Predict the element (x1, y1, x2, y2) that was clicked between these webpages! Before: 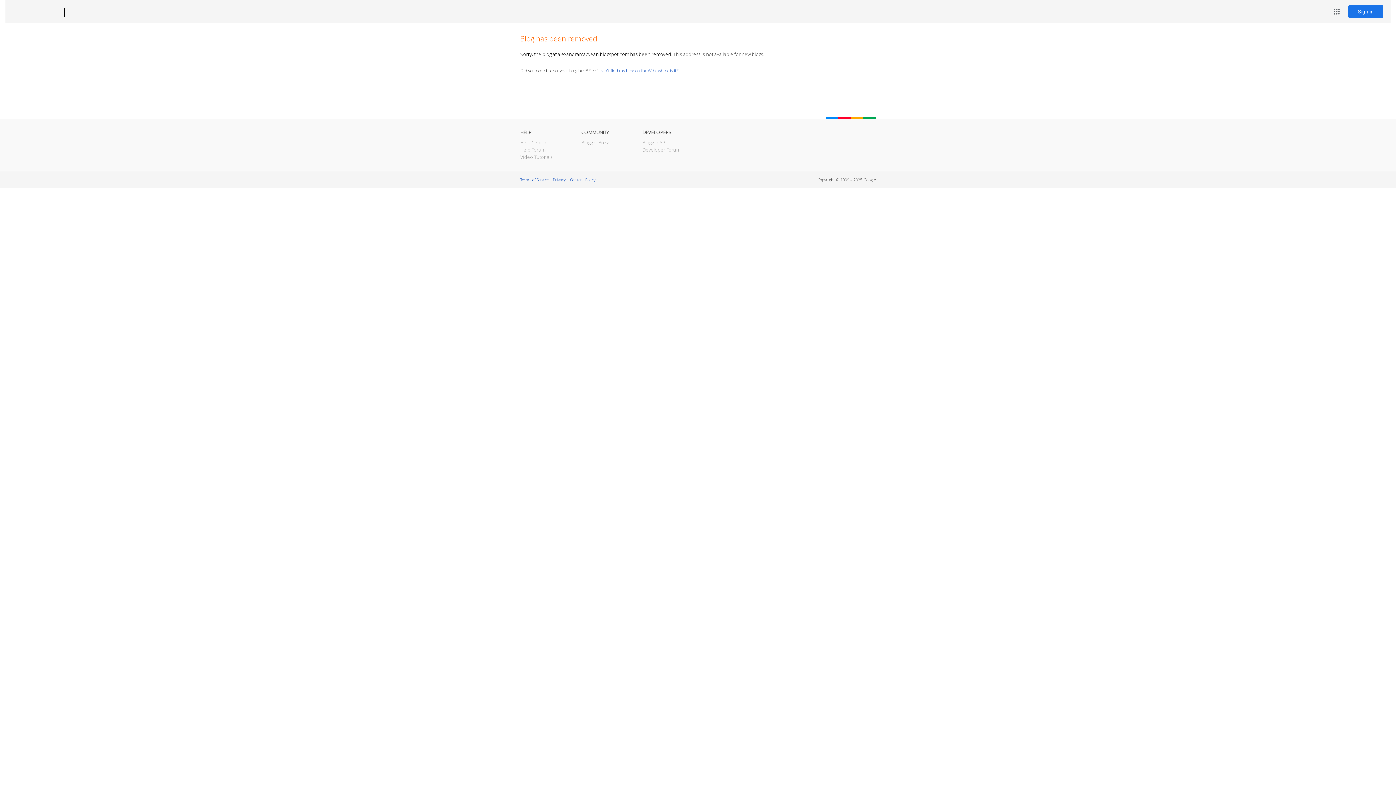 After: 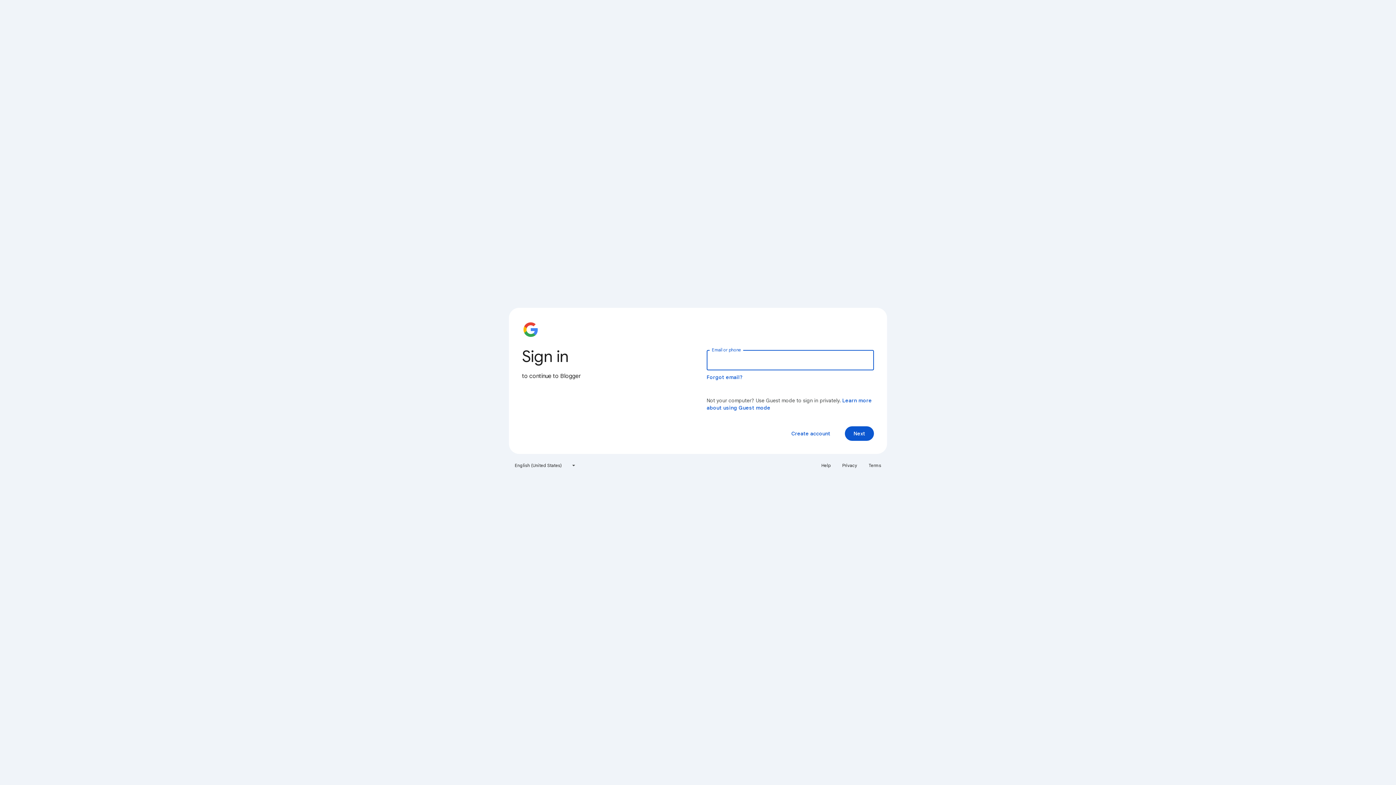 Action: label: Sign in bbox: (1348, 5, 1383, 18)